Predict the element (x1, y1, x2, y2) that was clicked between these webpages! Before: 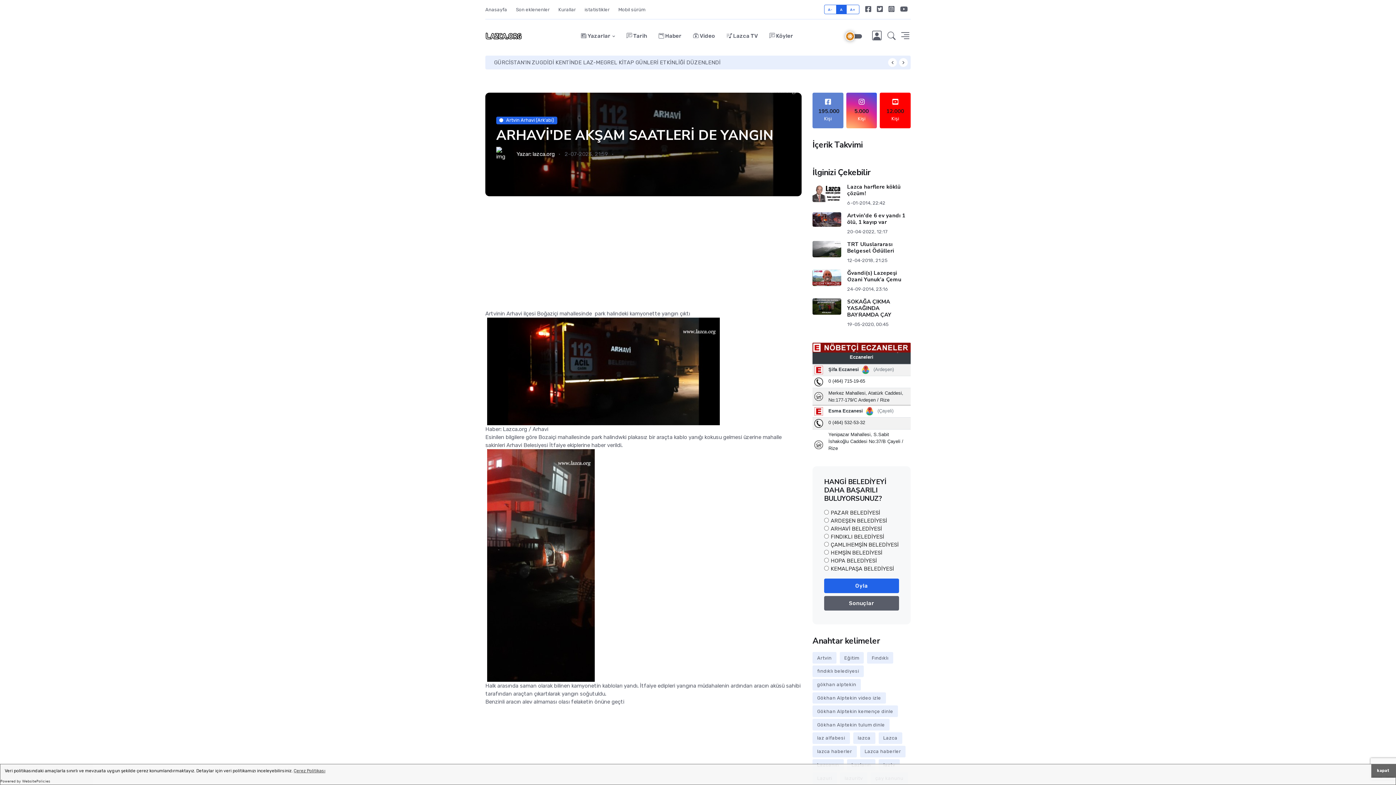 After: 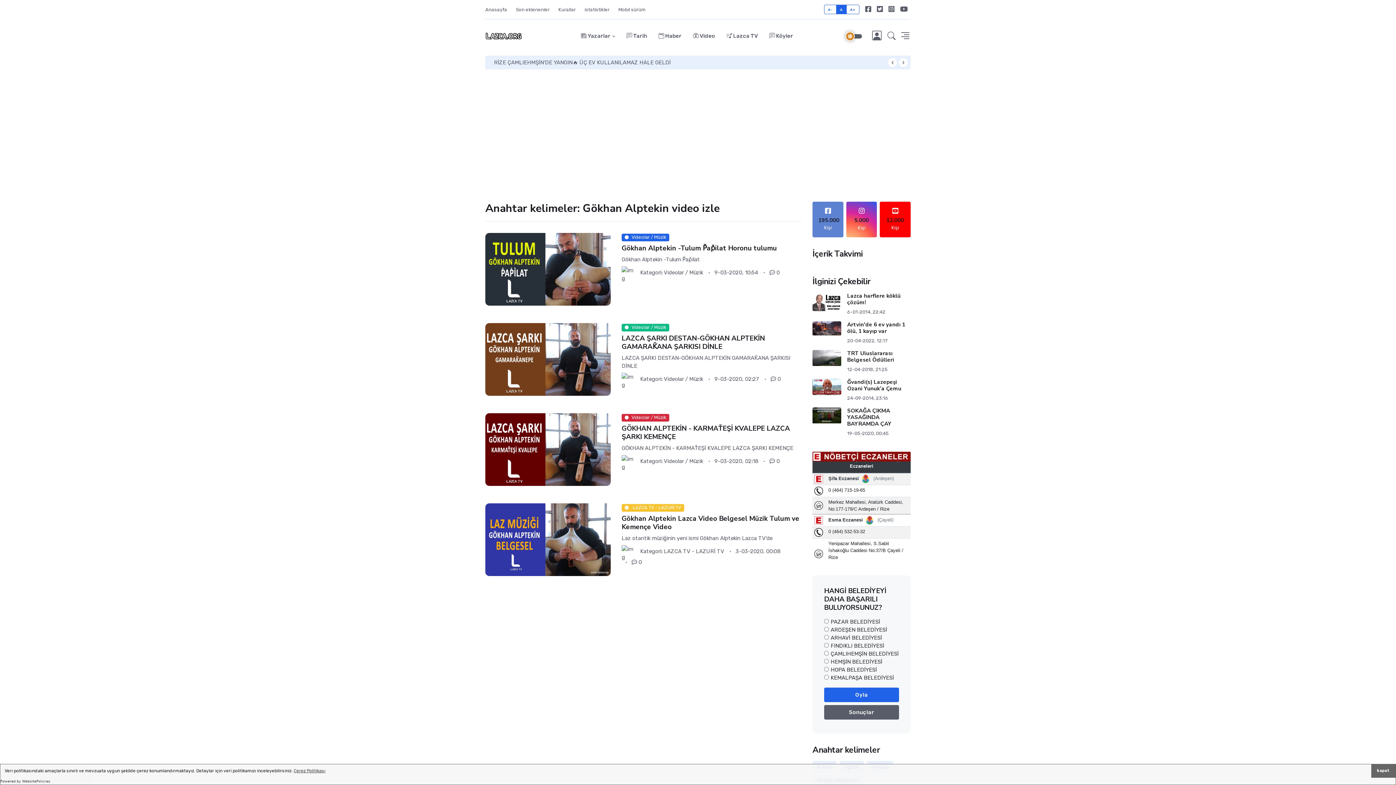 Action: bbox: (812, 692, 886, 704) label: Gökhan Alptekin video izle